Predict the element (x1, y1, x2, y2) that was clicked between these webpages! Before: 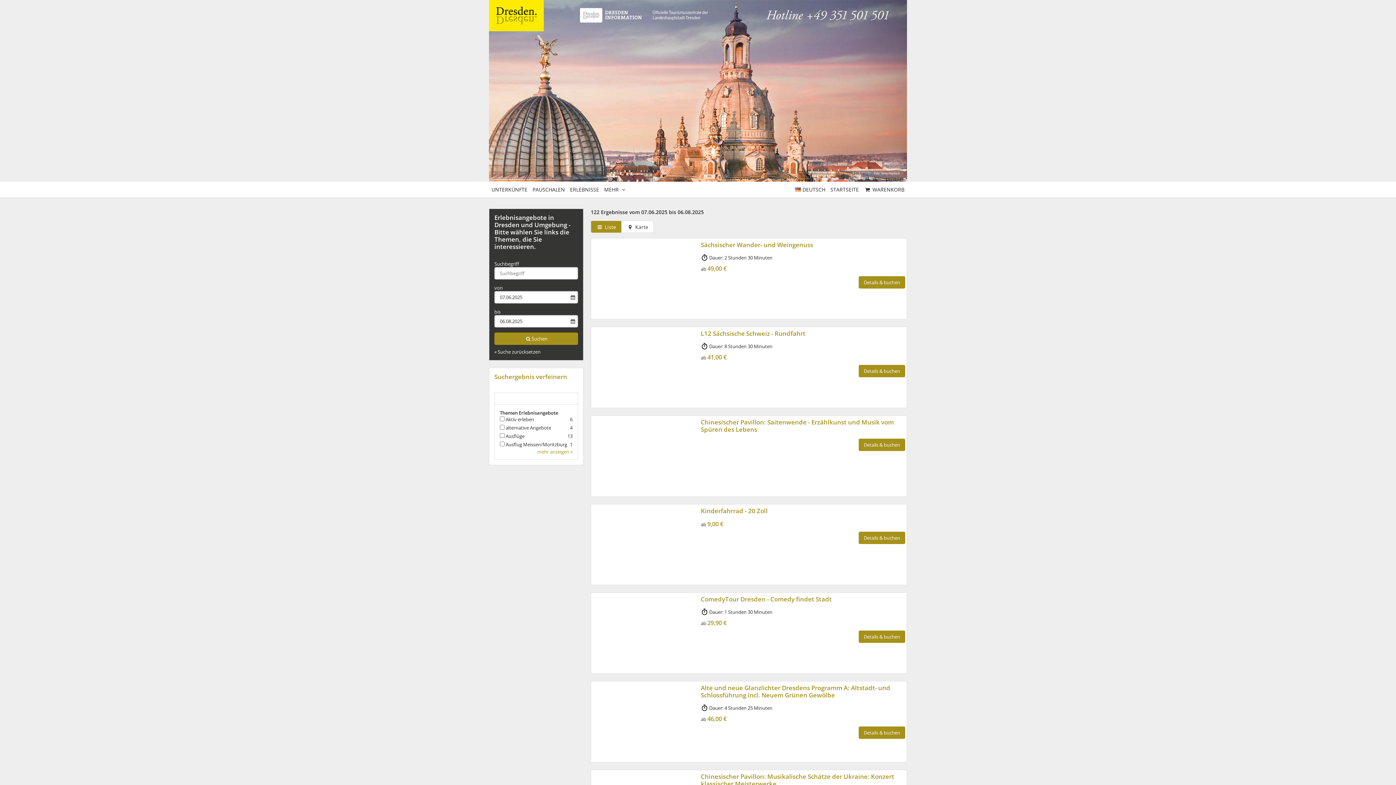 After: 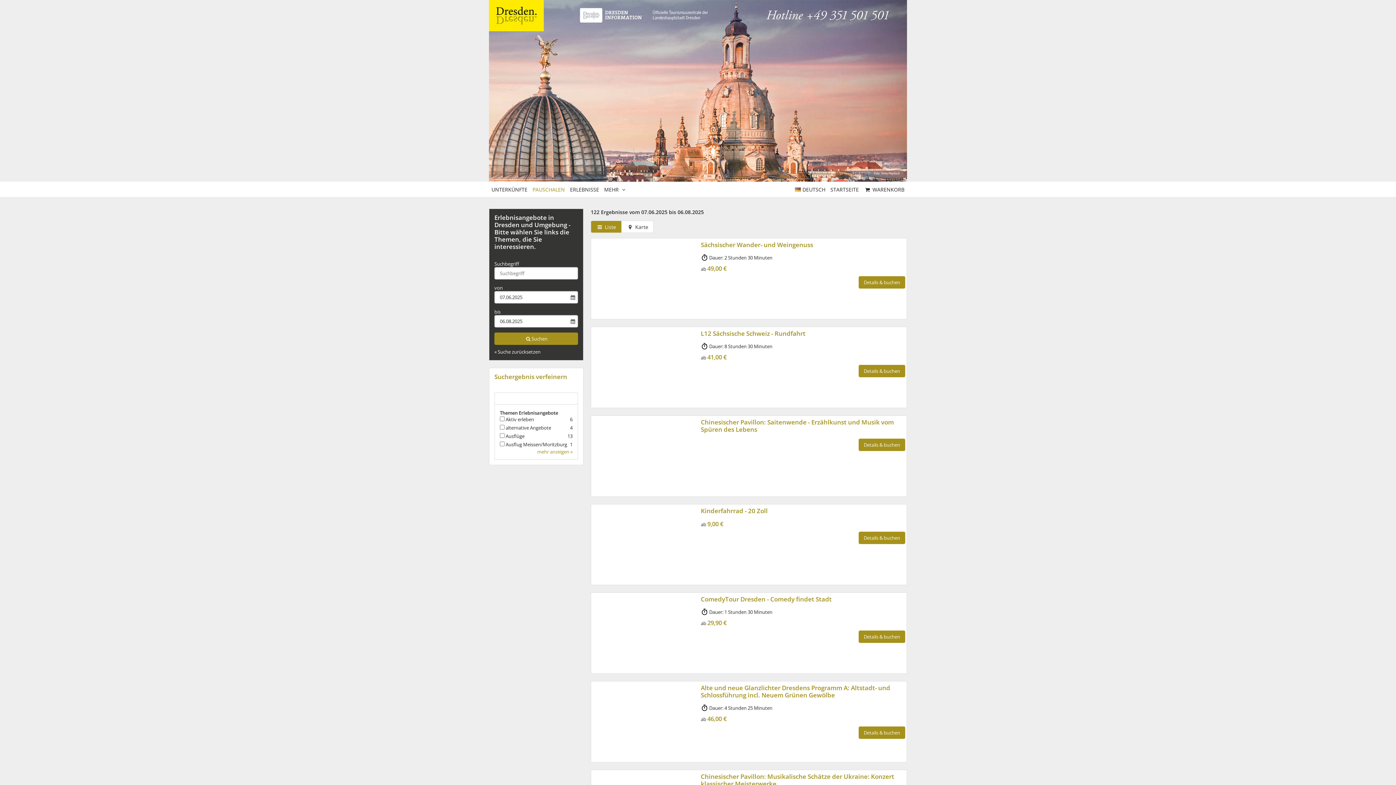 Action: bbox: (530, 181, 567, 197) label: PAUSCHALEN